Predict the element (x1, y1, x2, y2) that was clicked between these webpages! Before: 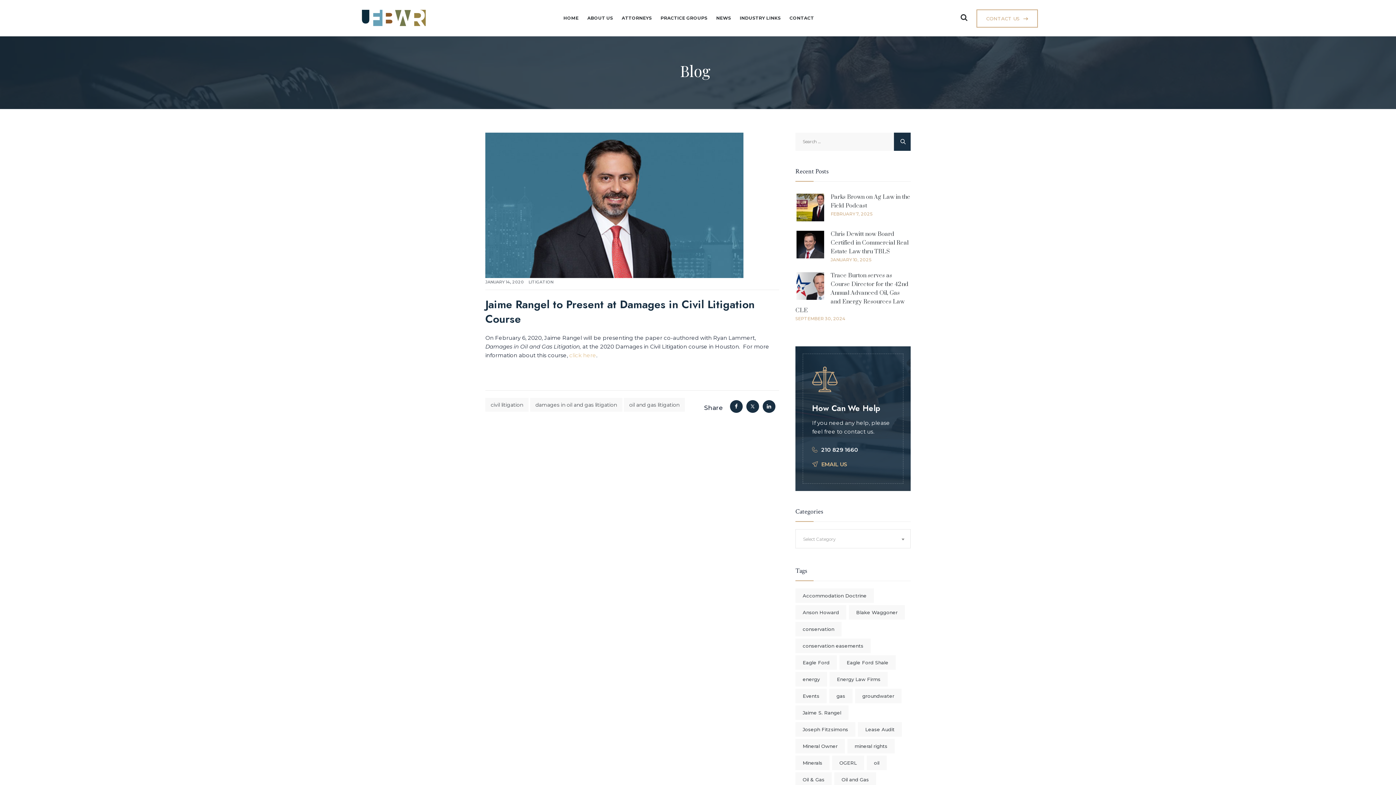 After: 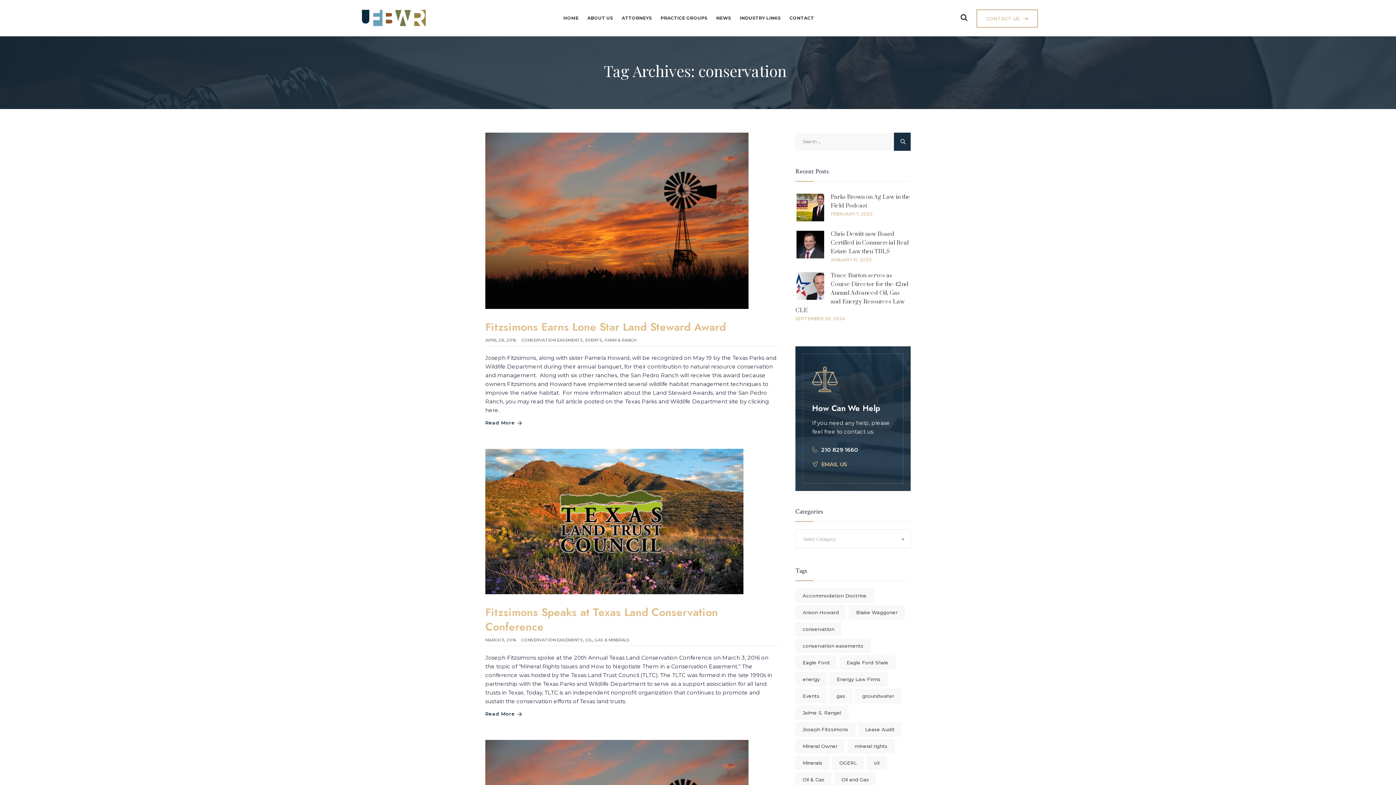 Action: bbox: (795, 622, 841, 636) label: conservation (3 items)